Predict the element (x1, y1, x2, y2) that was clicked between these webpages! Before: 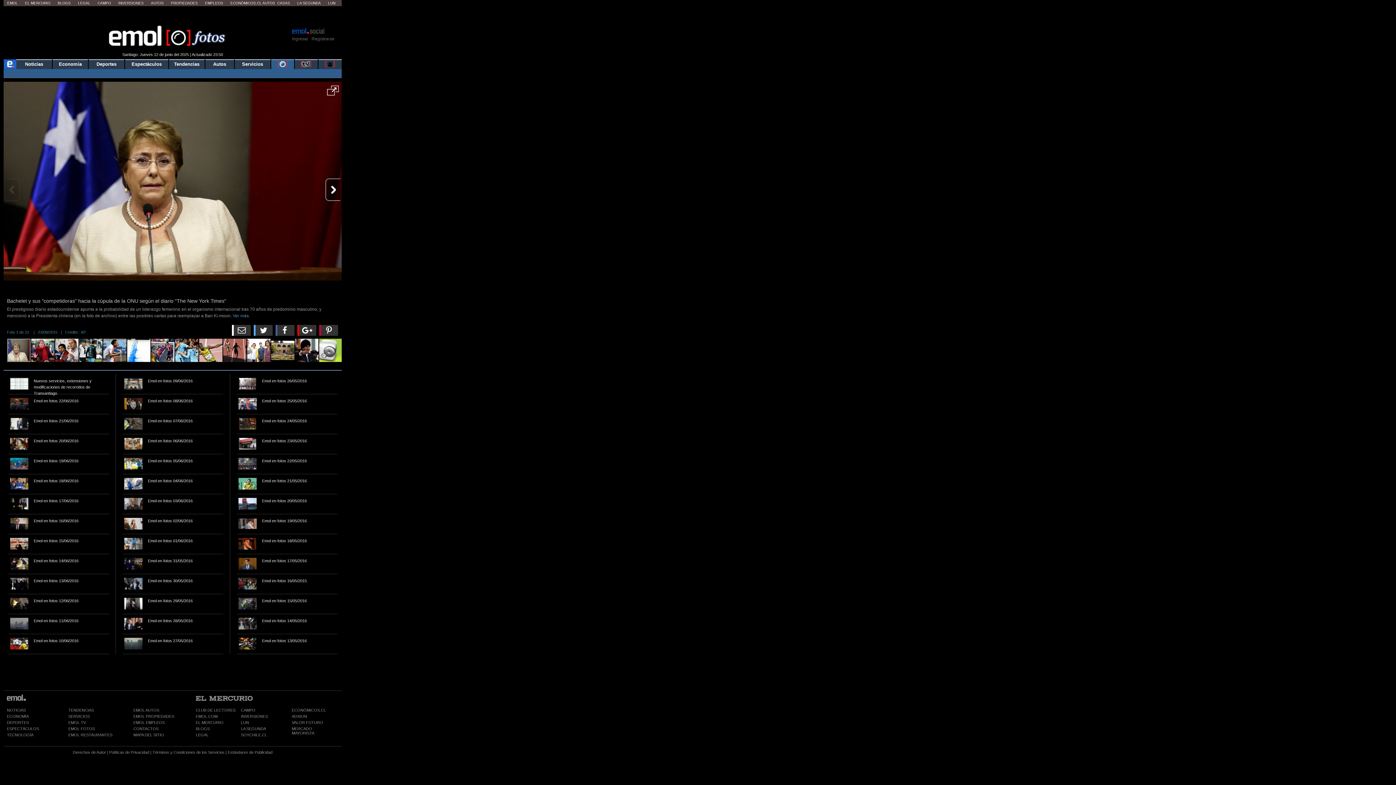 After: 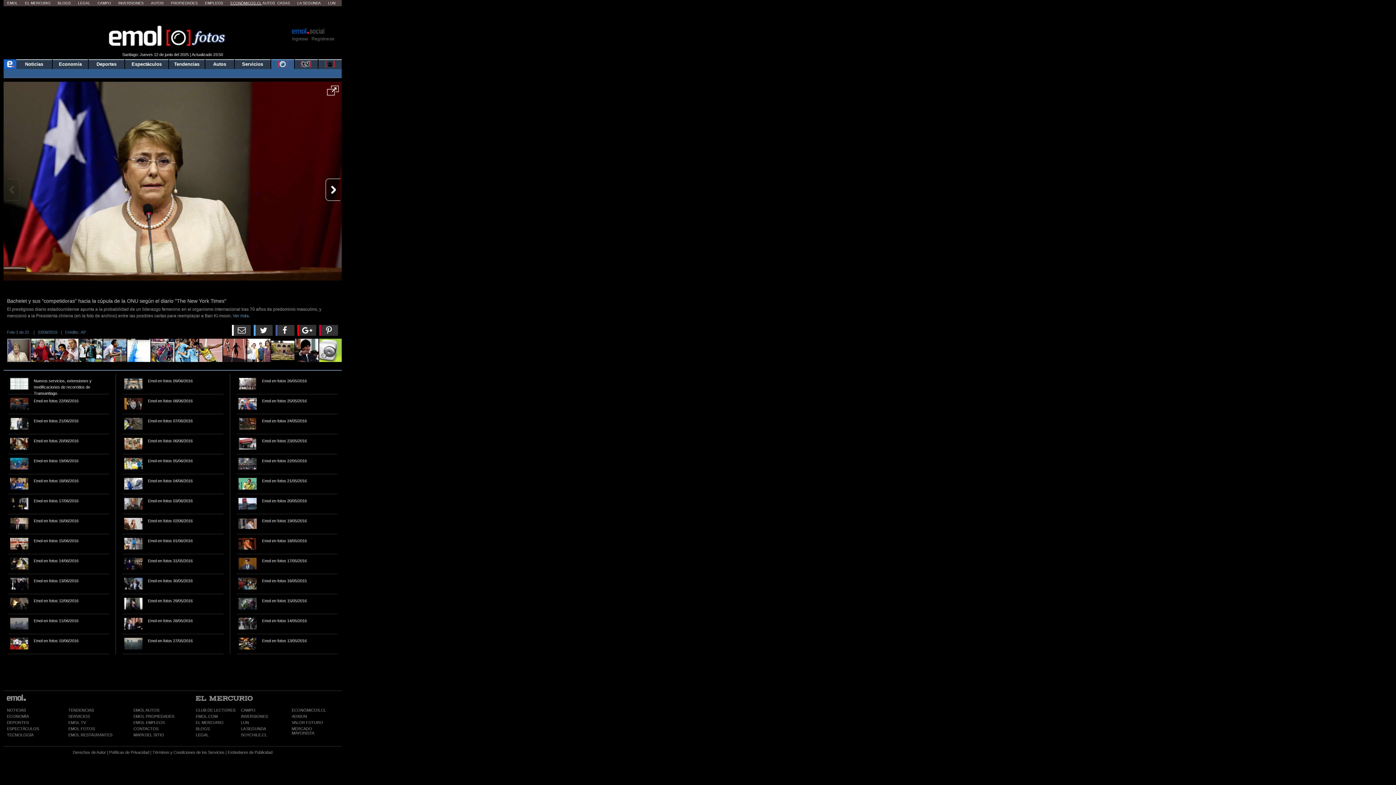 Action: bbox: (230, 1, 261, 5) label: ECONÓMICOS.CL